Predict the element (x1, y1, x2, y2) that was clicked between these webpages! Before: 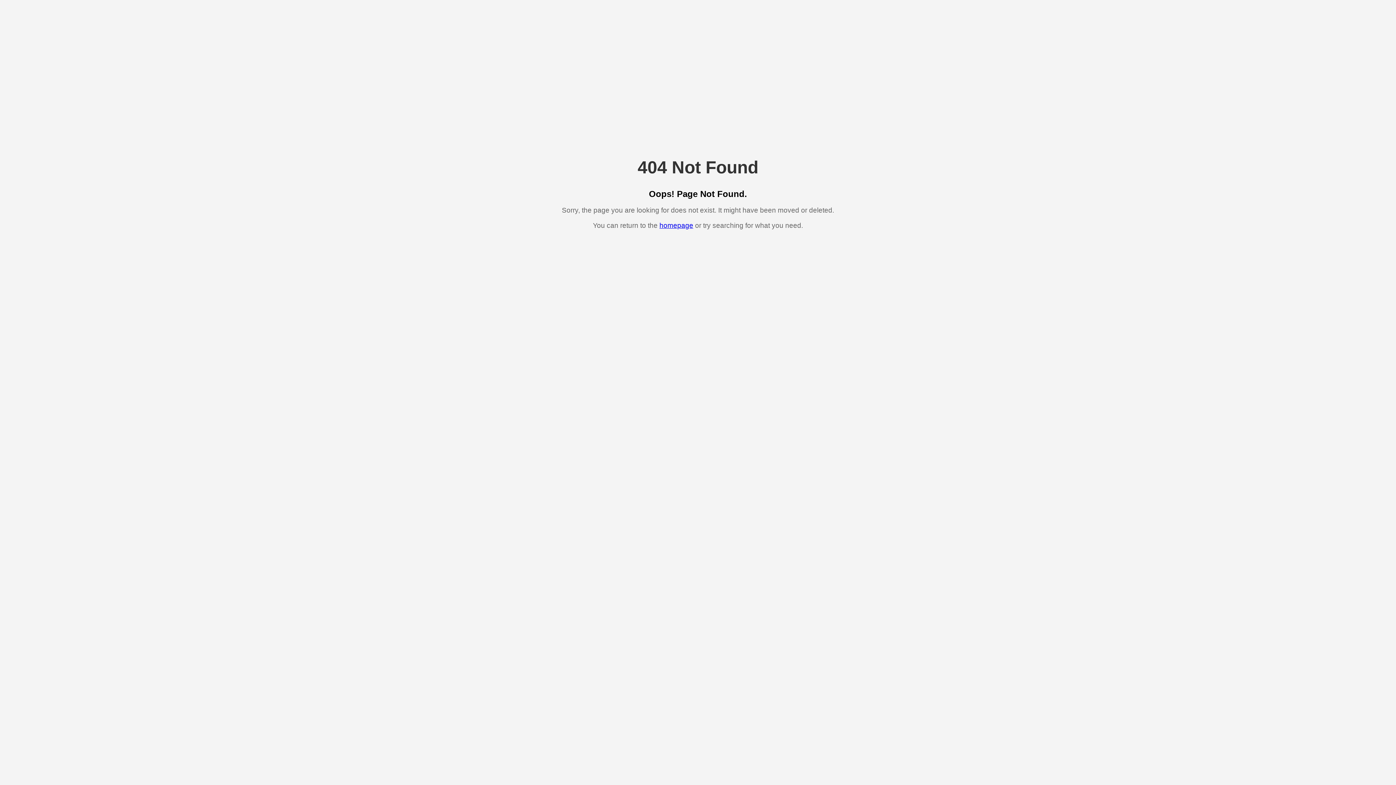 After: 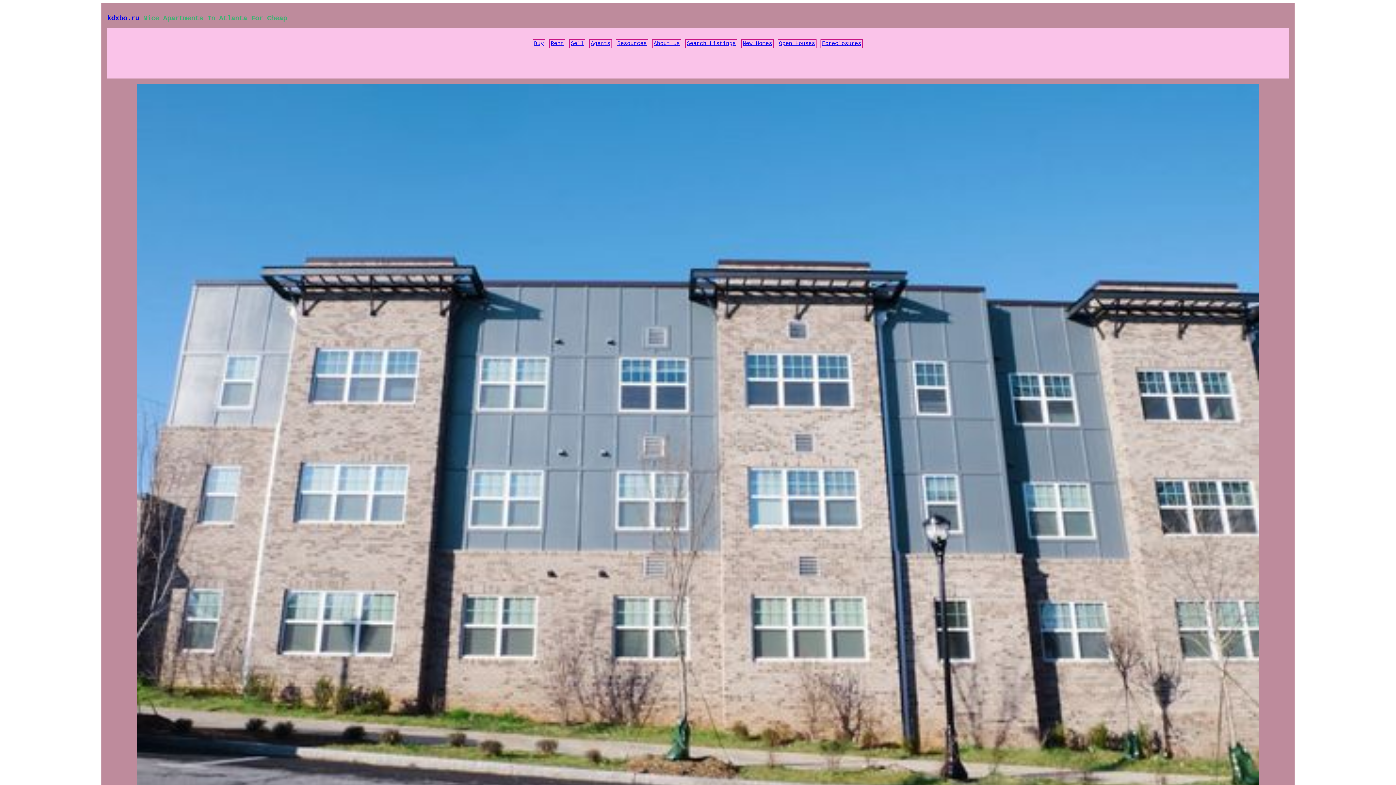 Action: label: homepage bbox: (659, 221, 693, 229)